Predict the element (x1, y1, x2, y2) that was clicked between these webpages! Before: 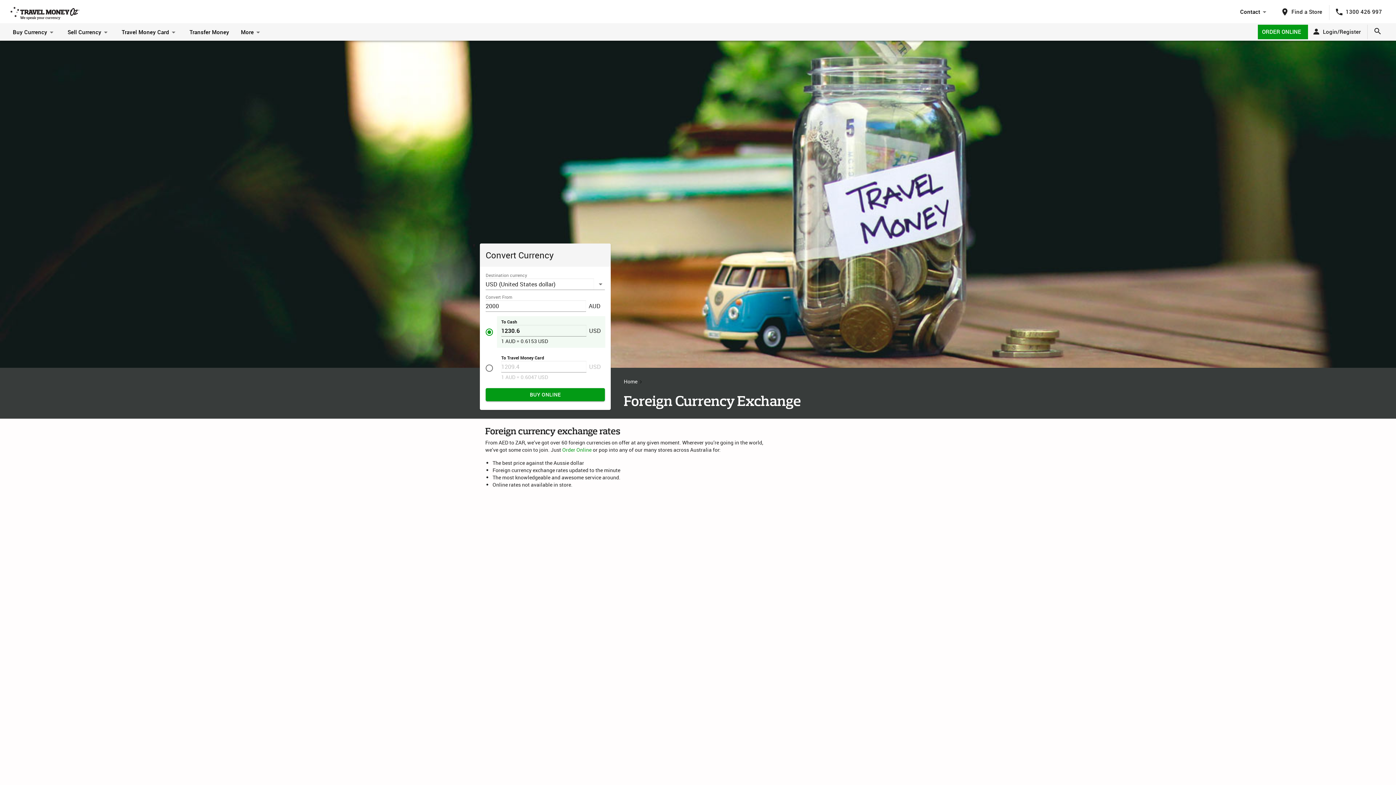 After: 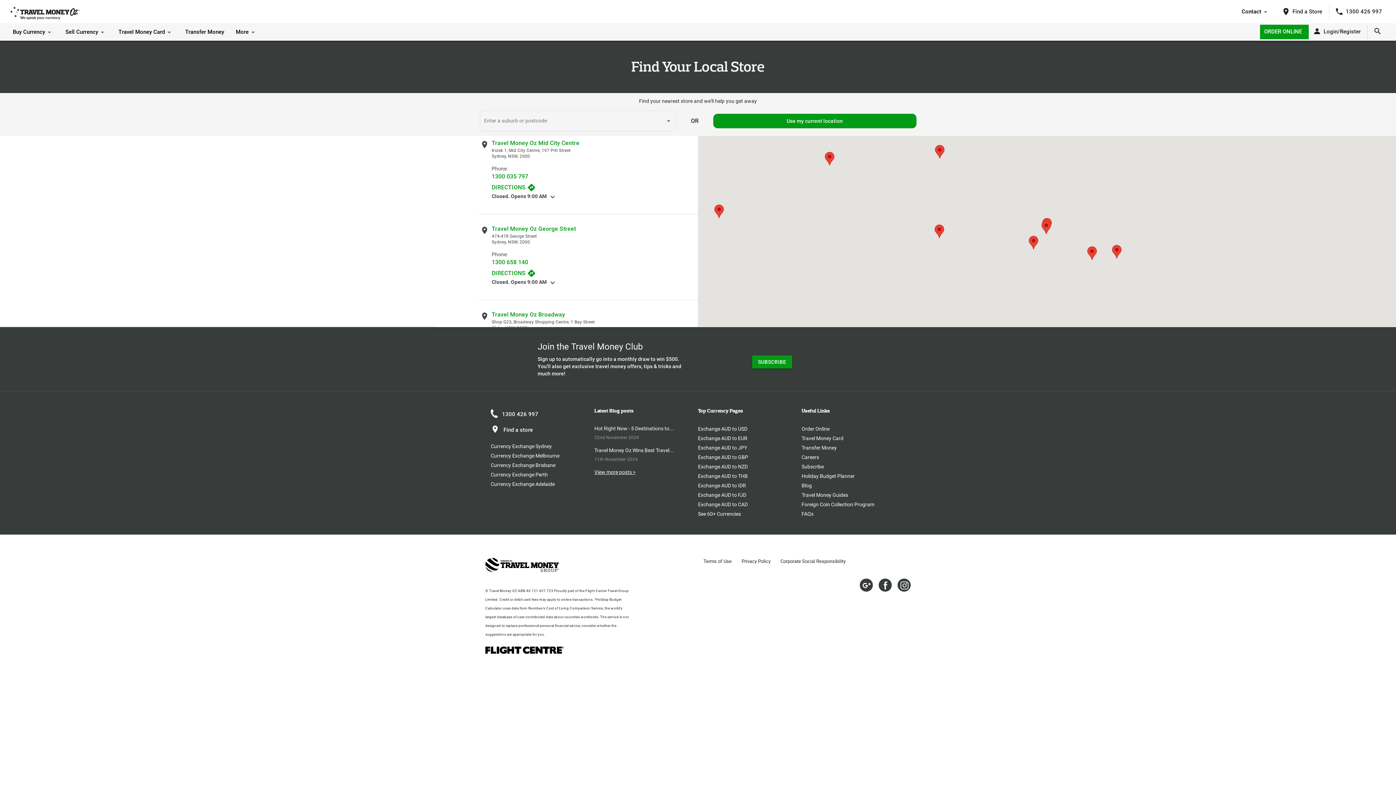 Action: bbox: (1276, 4, 1327, 19) label:  Find a Store